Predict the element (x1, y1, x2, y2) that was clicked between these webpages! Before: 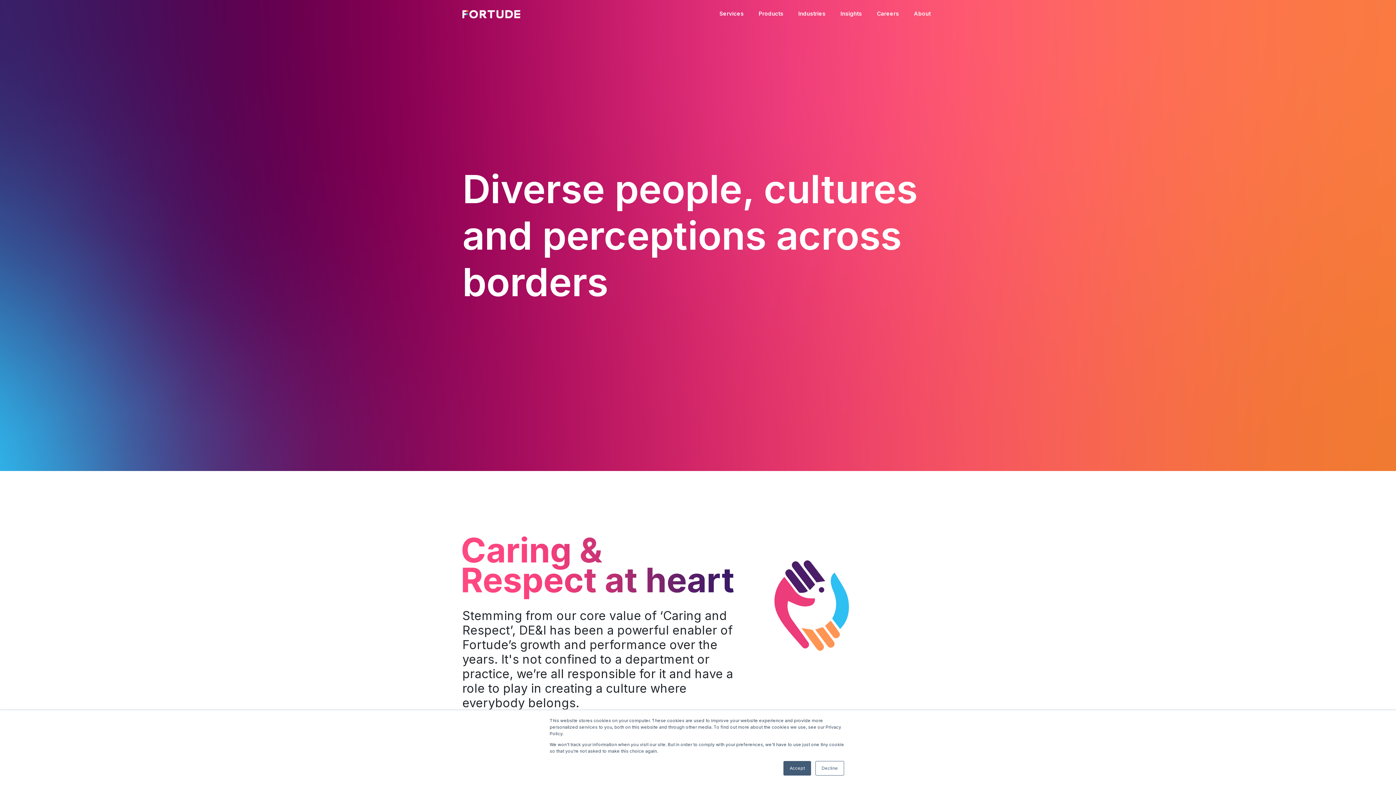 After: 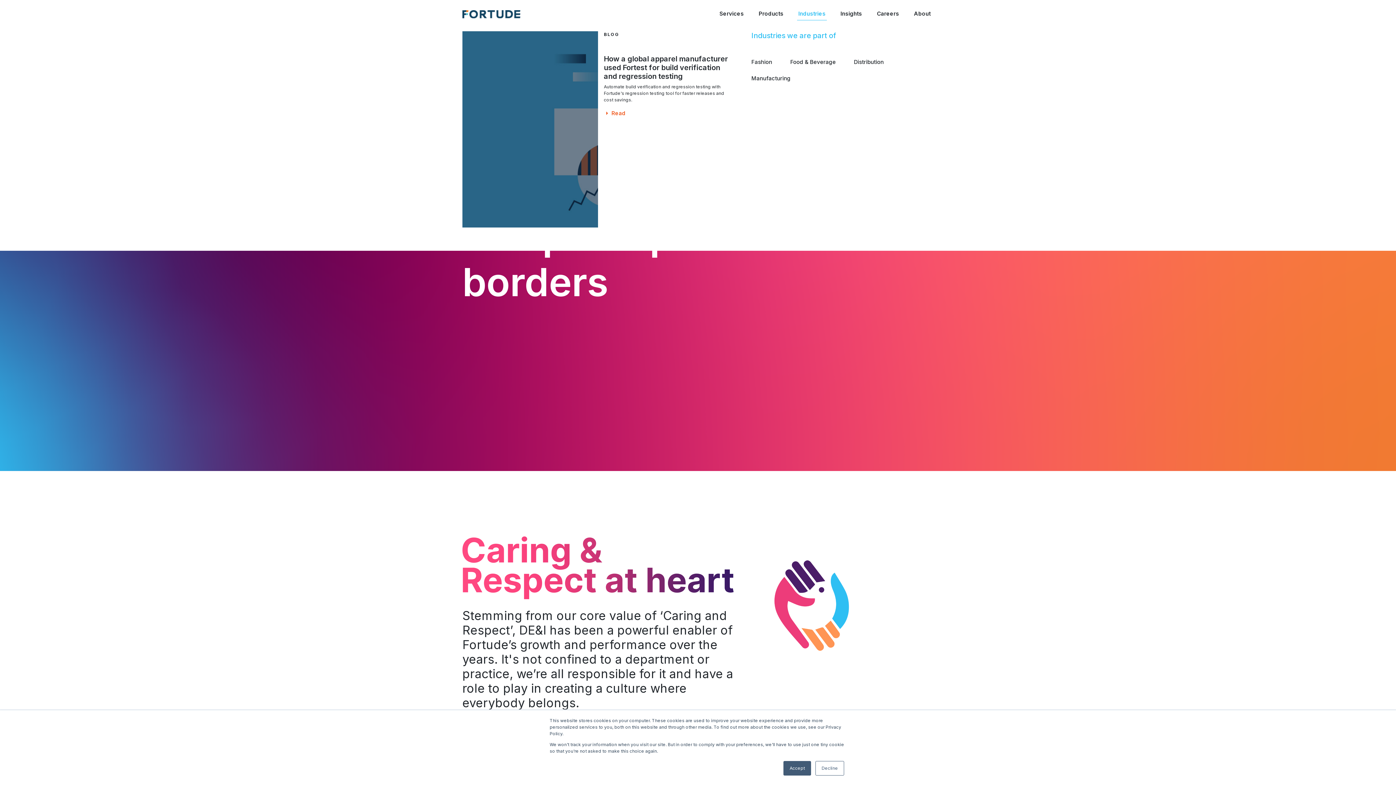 Action: bbox: (795, 7, 828, 20) label: Industries